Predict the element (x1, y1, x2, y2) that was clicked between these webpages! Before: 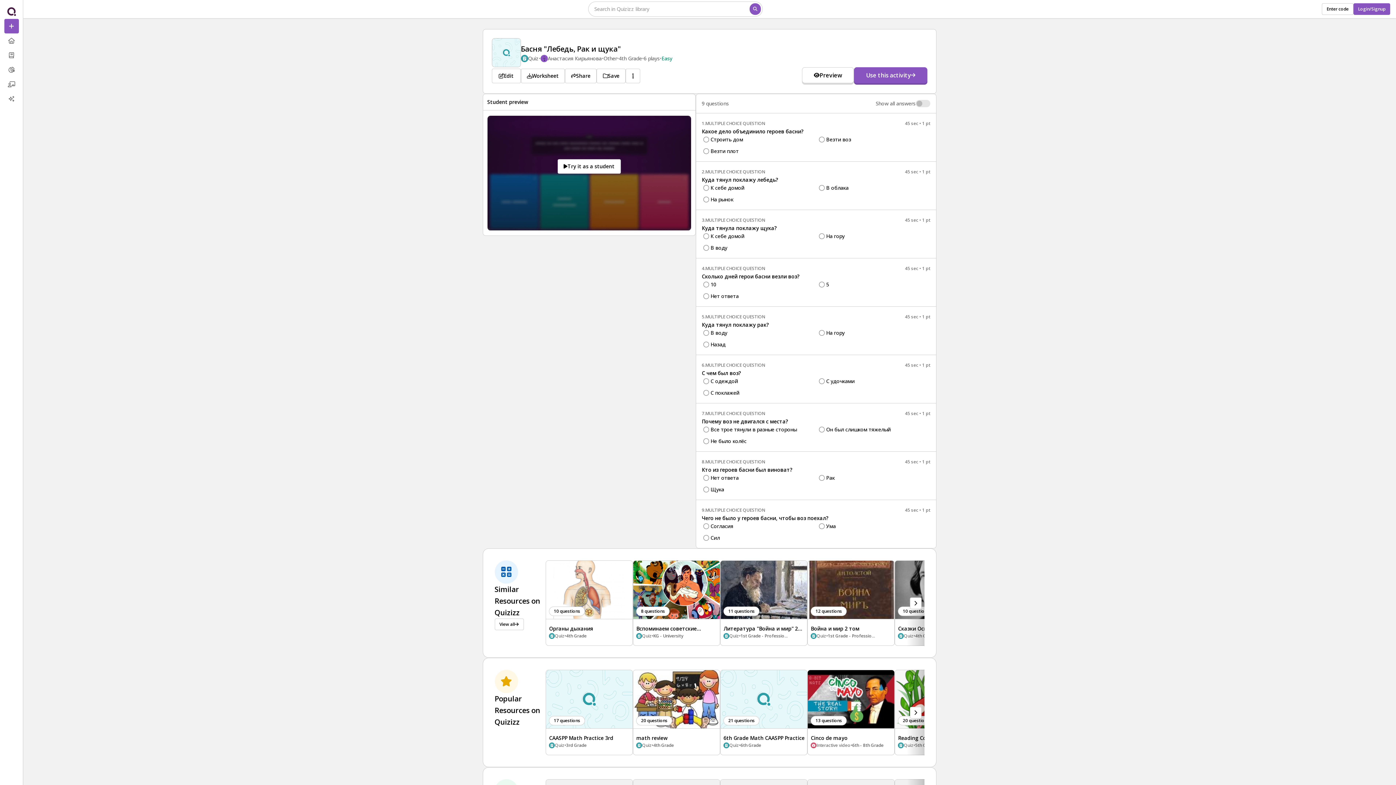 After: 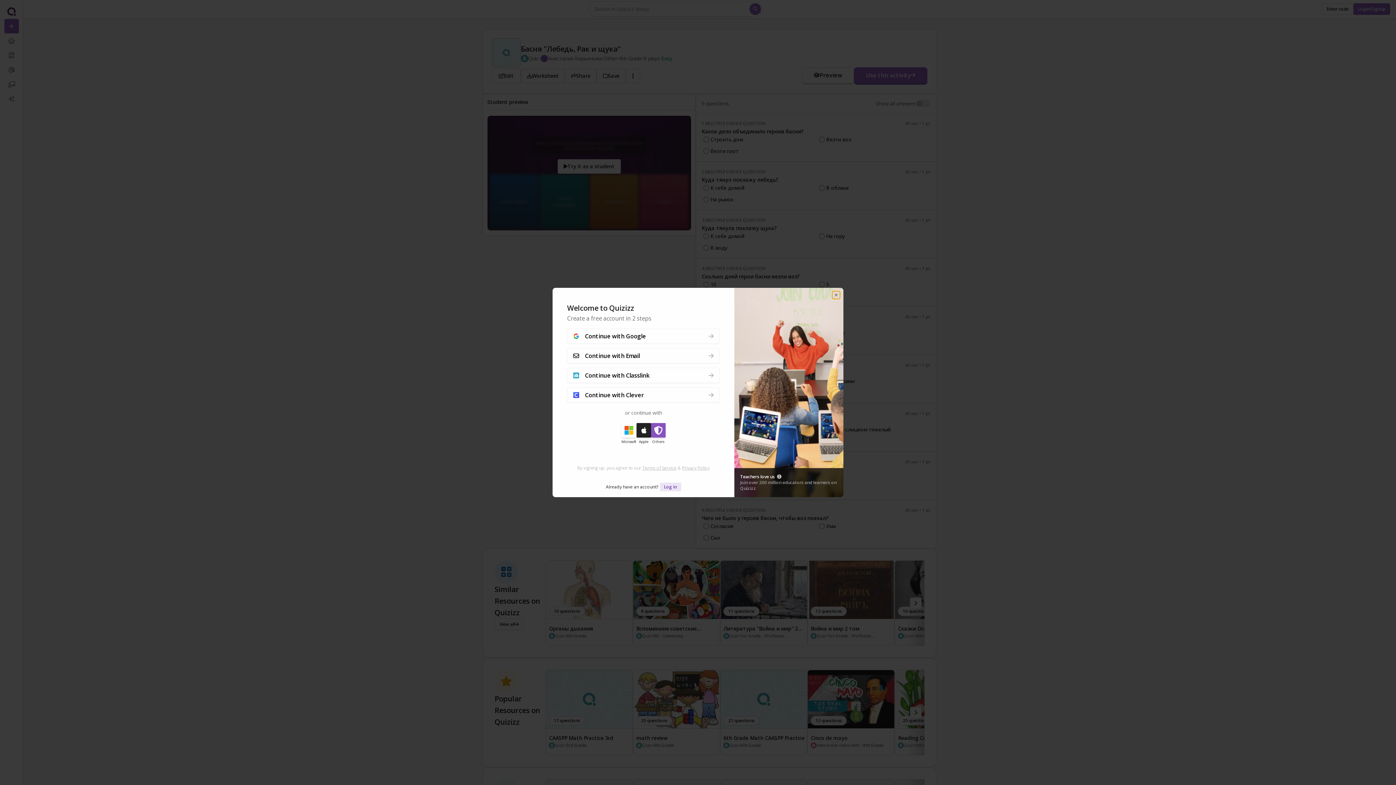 Action: bbox: (4, 48, 18, 62) label: book